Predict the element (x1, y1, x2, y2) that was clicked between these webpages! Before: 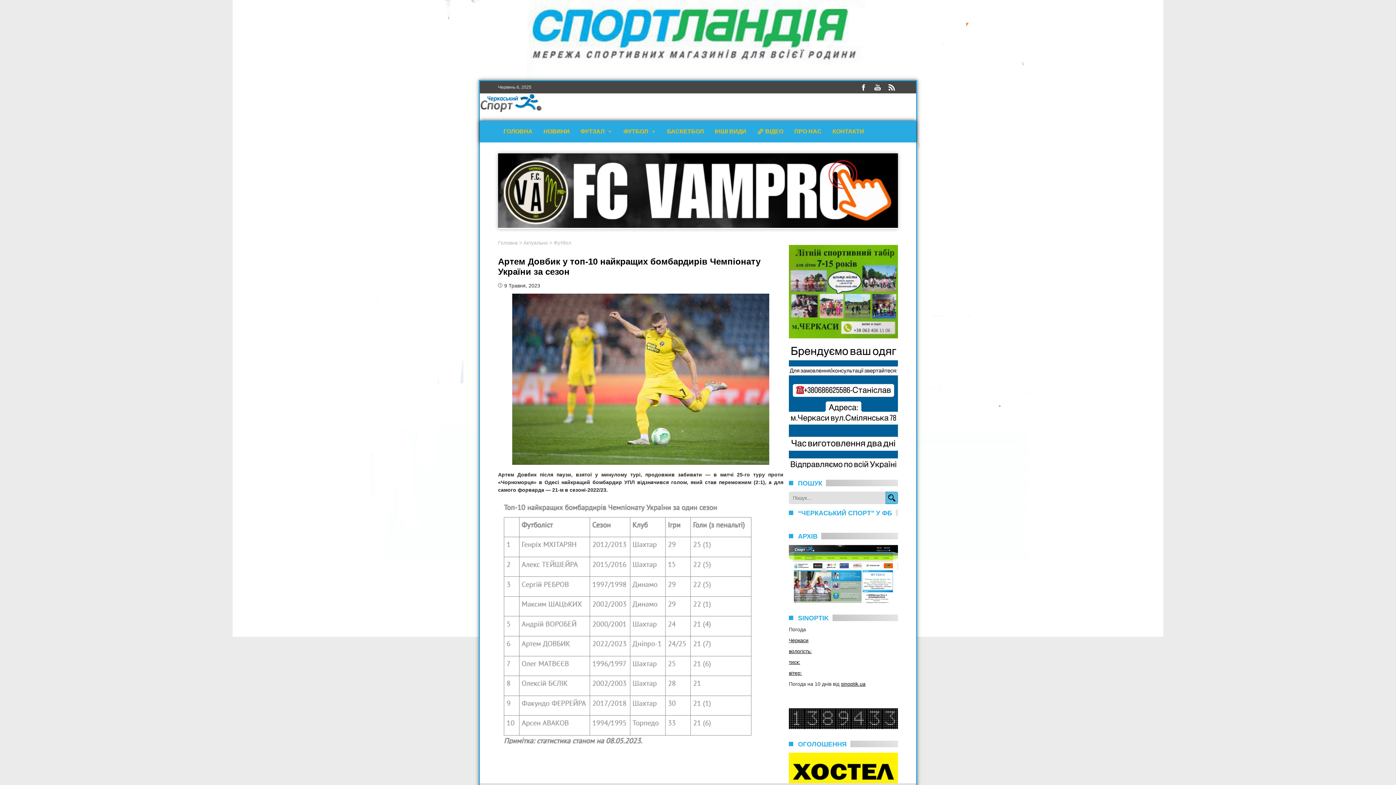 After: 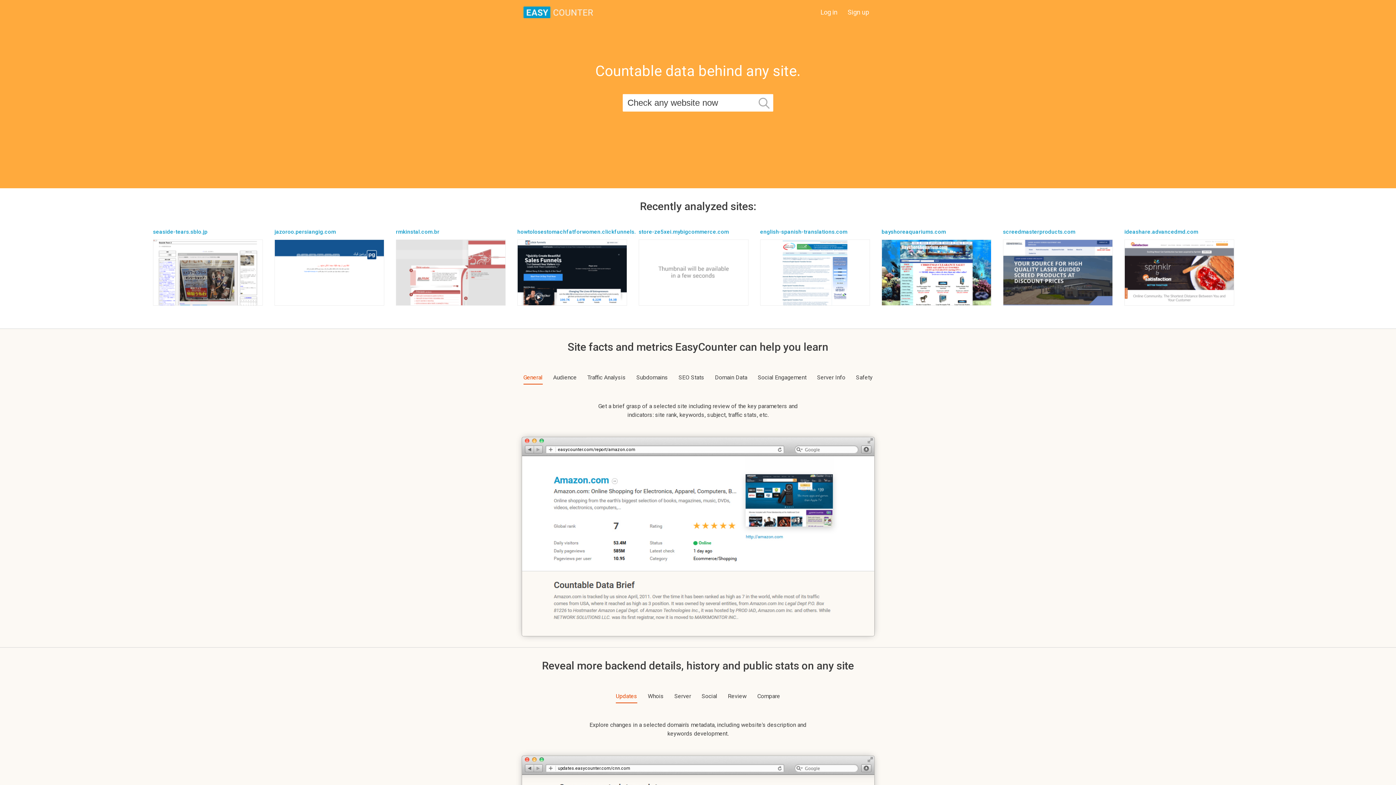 Action: bbox: (789, 724, 898, 730) label: 
